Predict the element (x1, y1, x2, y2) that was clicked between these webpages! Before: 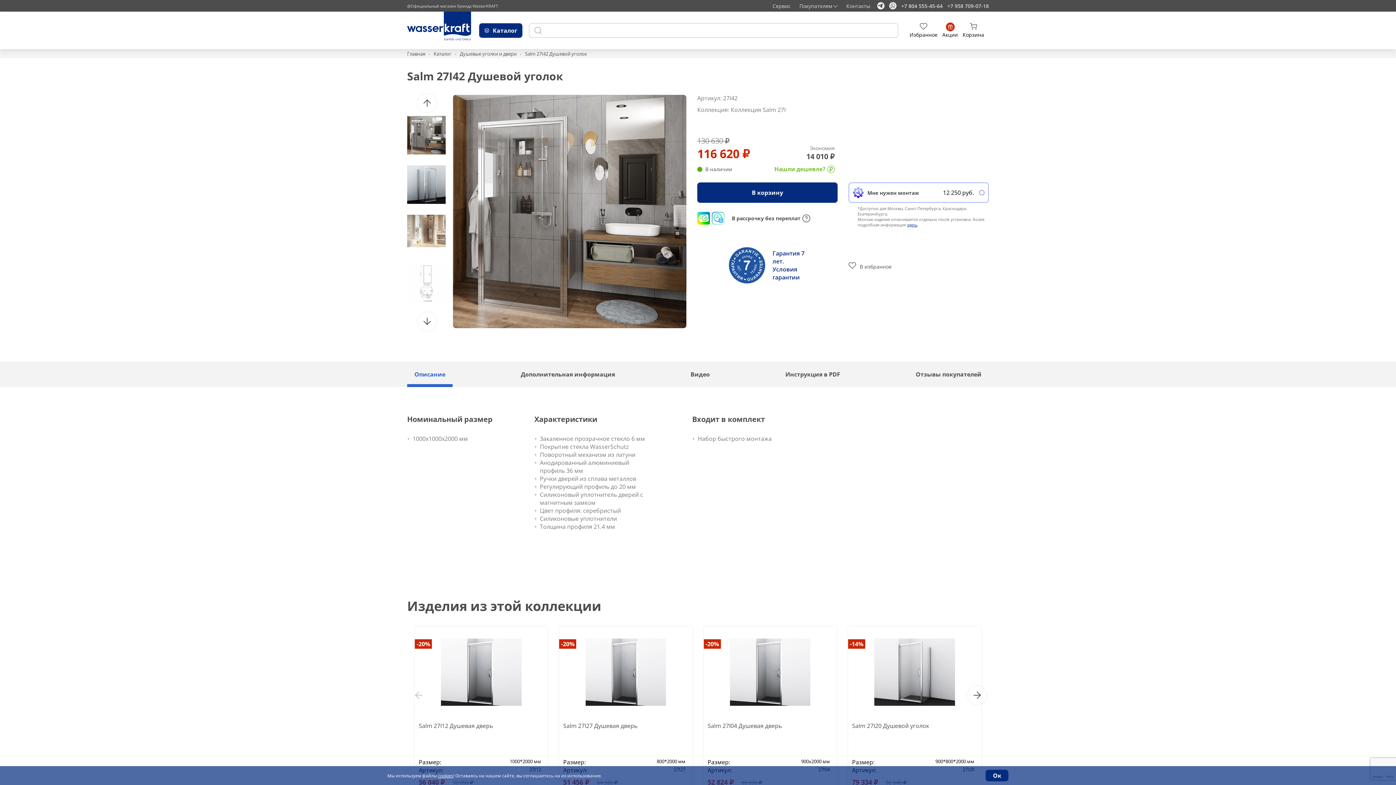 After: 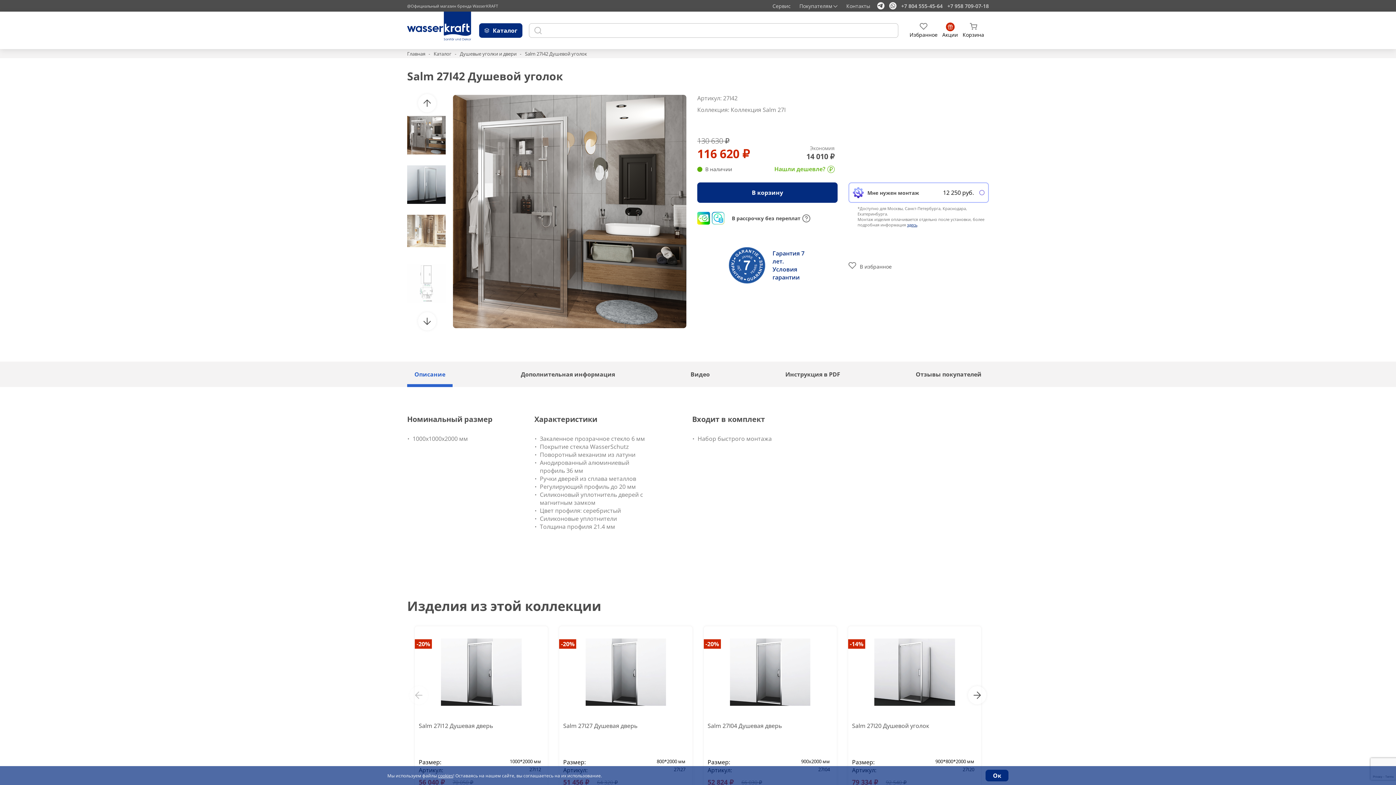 Action: label: Главная bbox: (407, 50, 430, 56)